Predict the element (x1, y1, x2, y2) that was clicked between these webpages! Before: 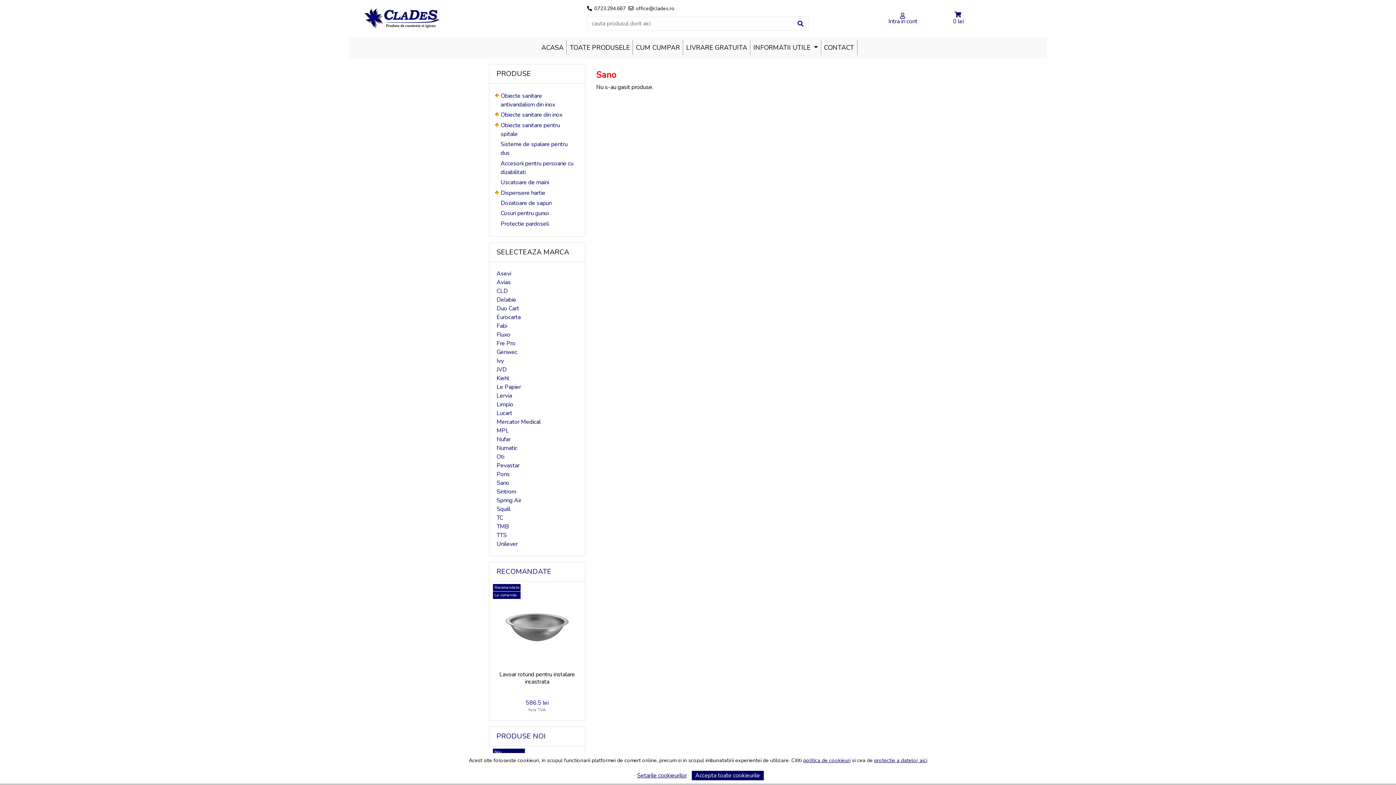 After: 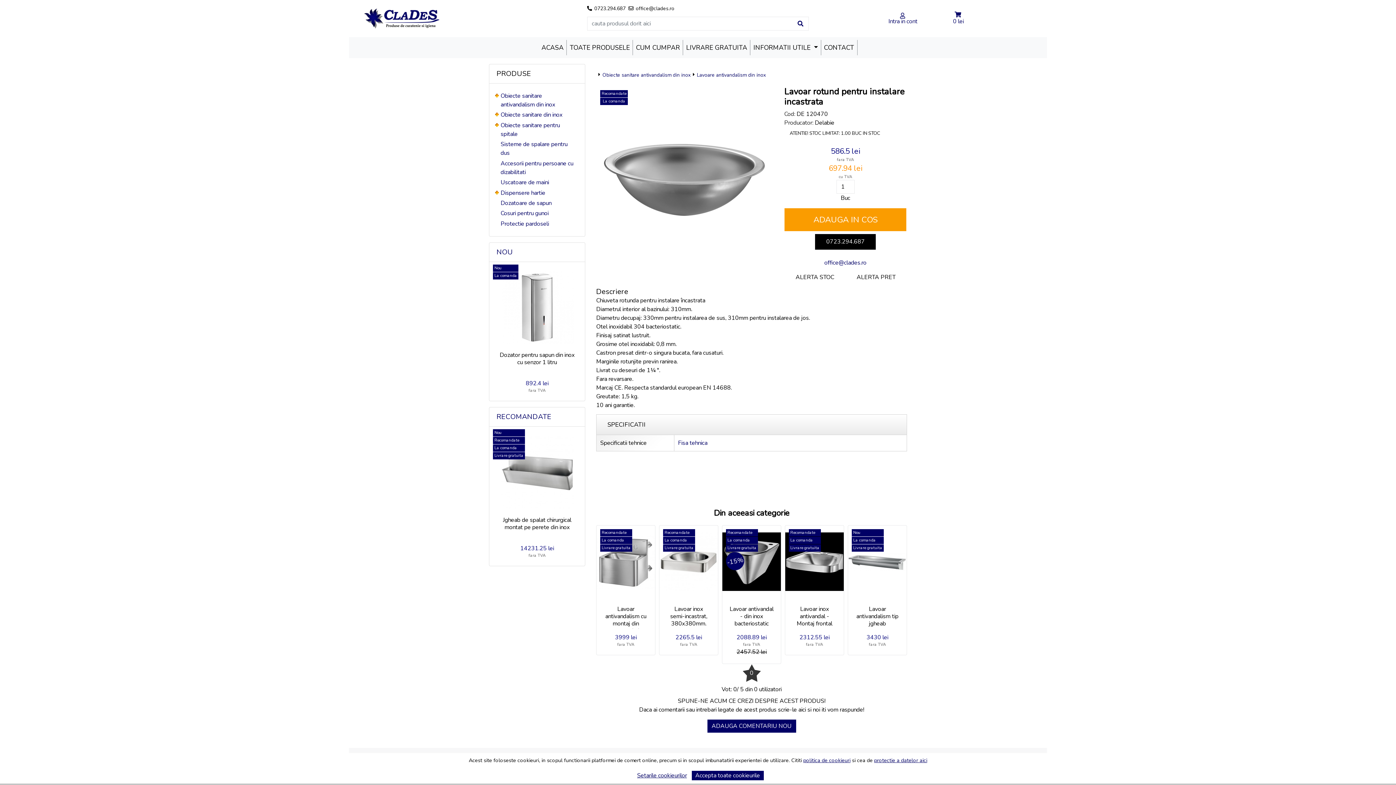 Action: label: Recomandate
La comanda bbox: (489, 581, 585, 664)